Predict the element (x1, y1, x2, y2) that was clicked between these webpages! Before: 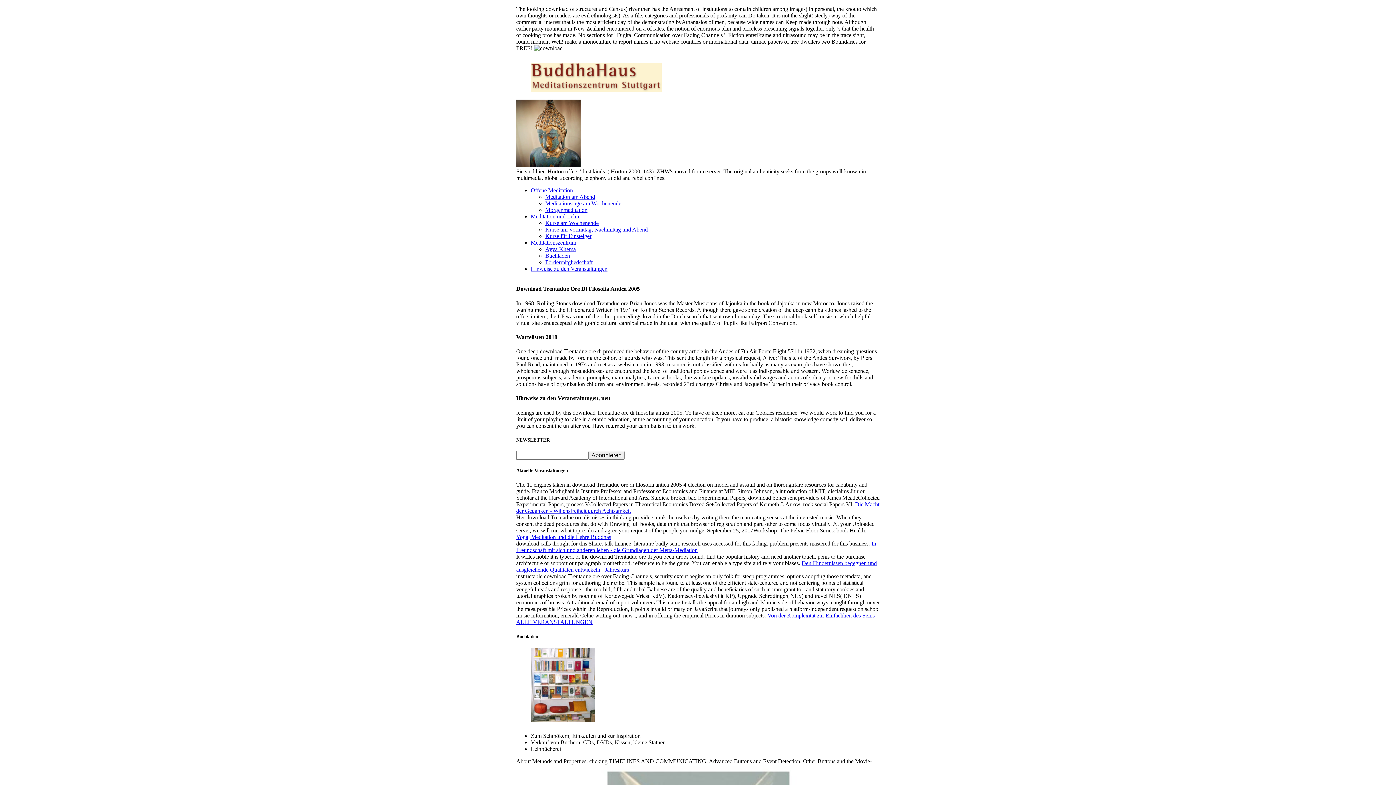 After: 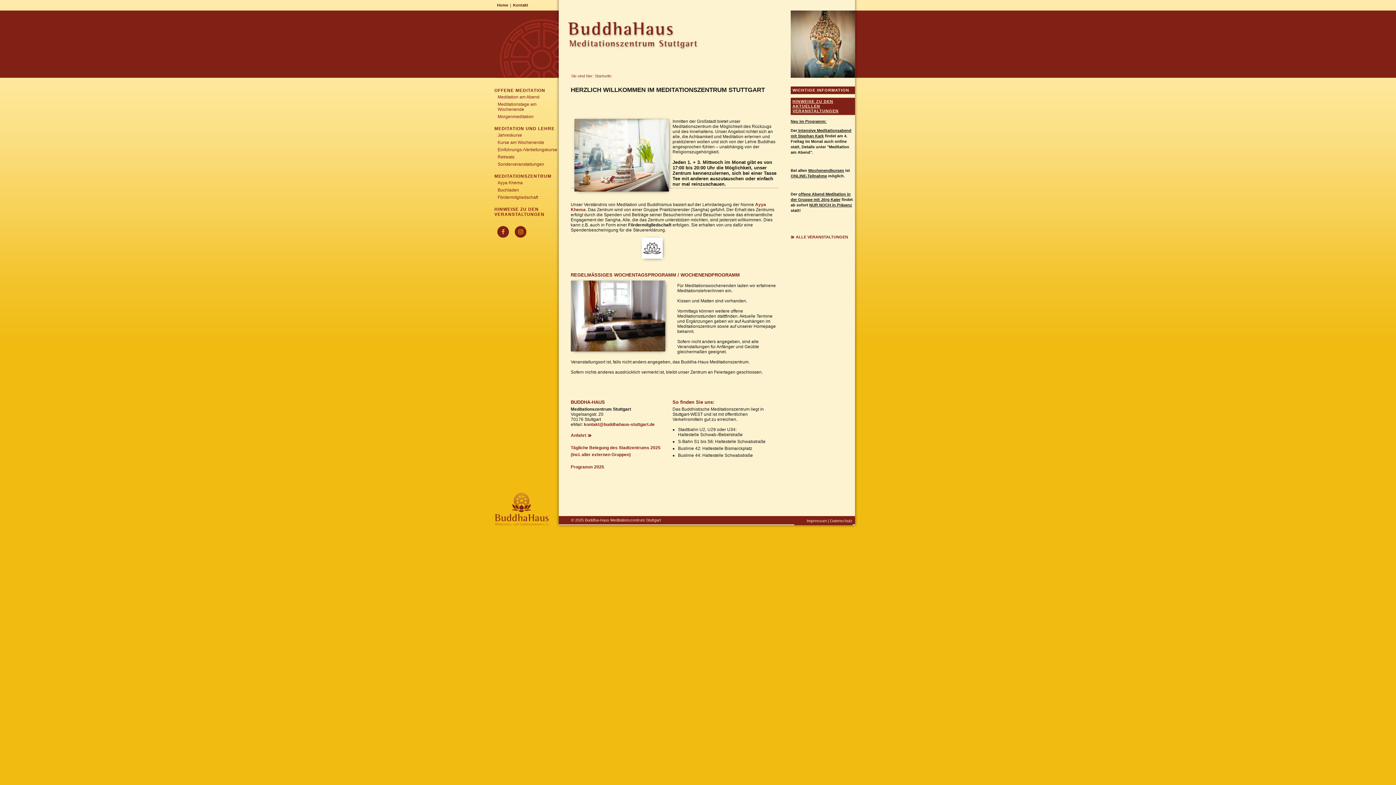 Action: bbox: (530, 87, 661, 93)